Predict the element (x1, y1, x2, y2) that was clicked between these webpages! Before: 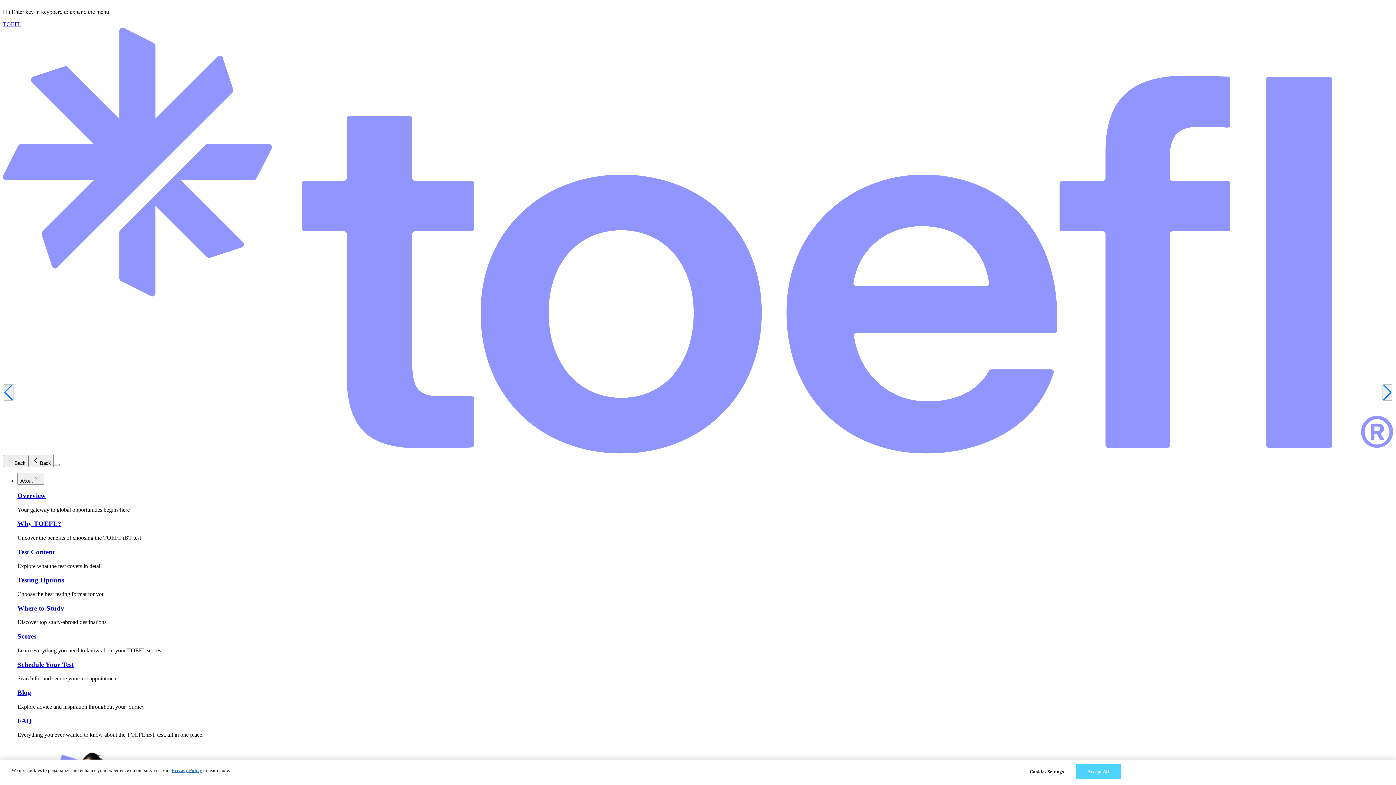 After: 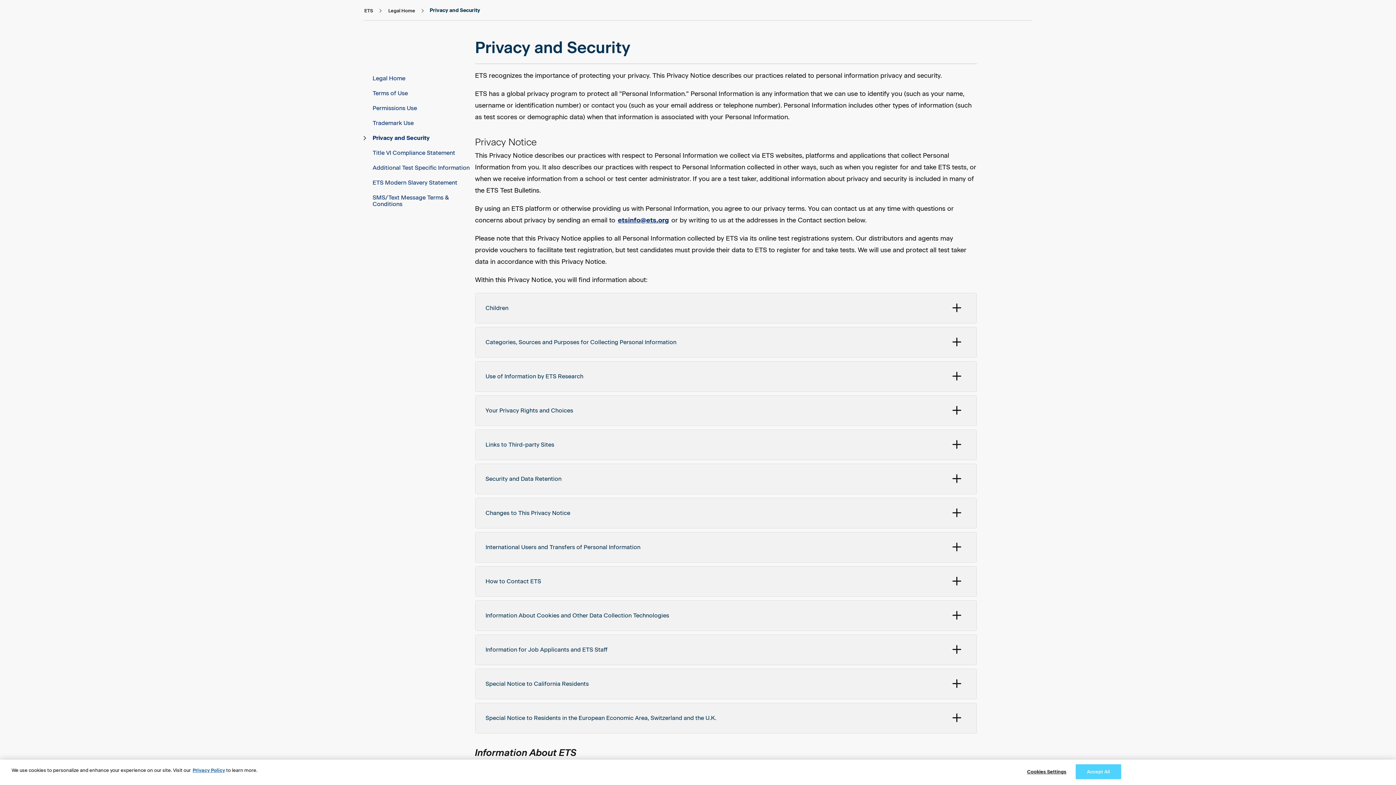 Action: label: Privacy Policy bbox: (171, 768, 202, 773)